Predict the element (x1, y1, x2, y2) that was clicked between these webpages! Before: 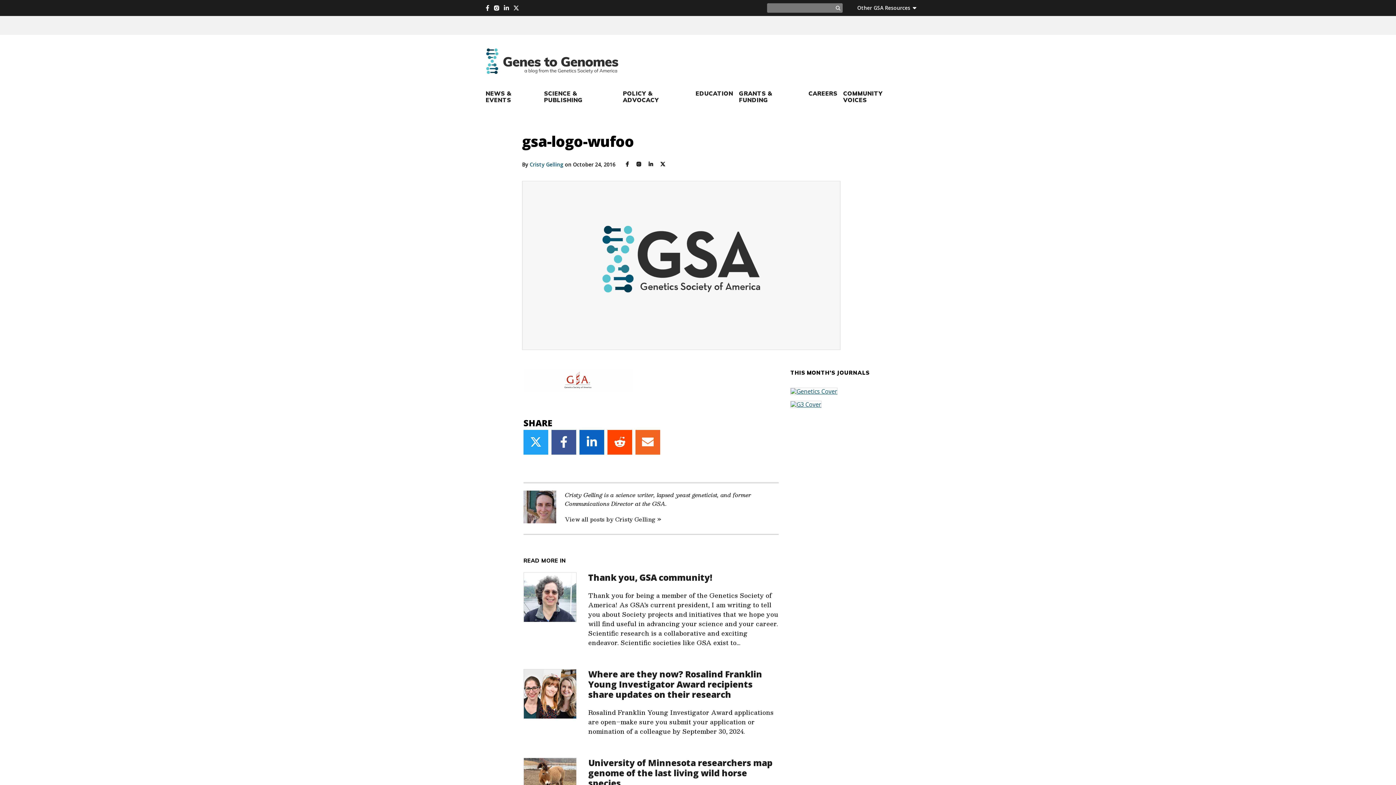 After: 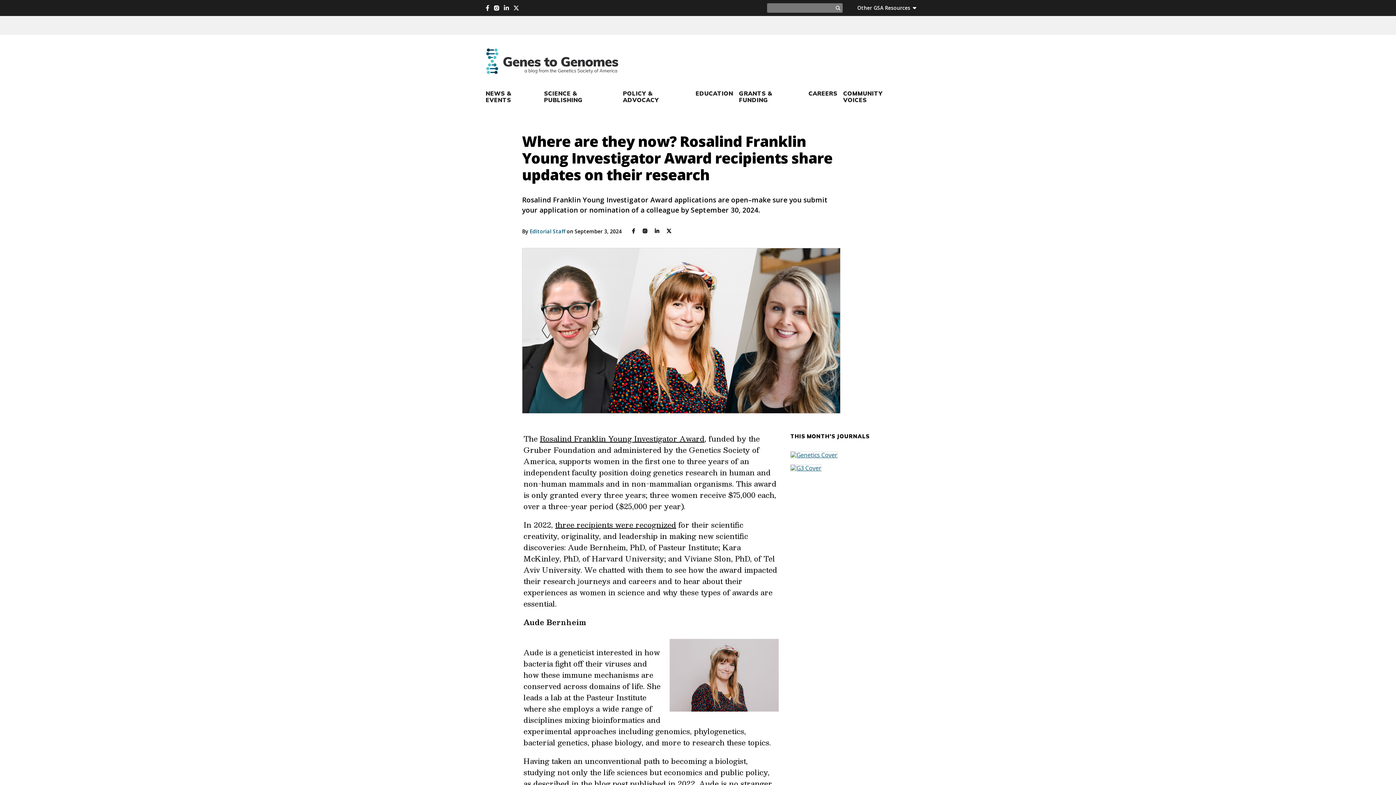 Action: bbox: (588, 668, 762, 700) label: Where are they now? Rosalind Franklin Young Investigator Award recipients share updates on their research